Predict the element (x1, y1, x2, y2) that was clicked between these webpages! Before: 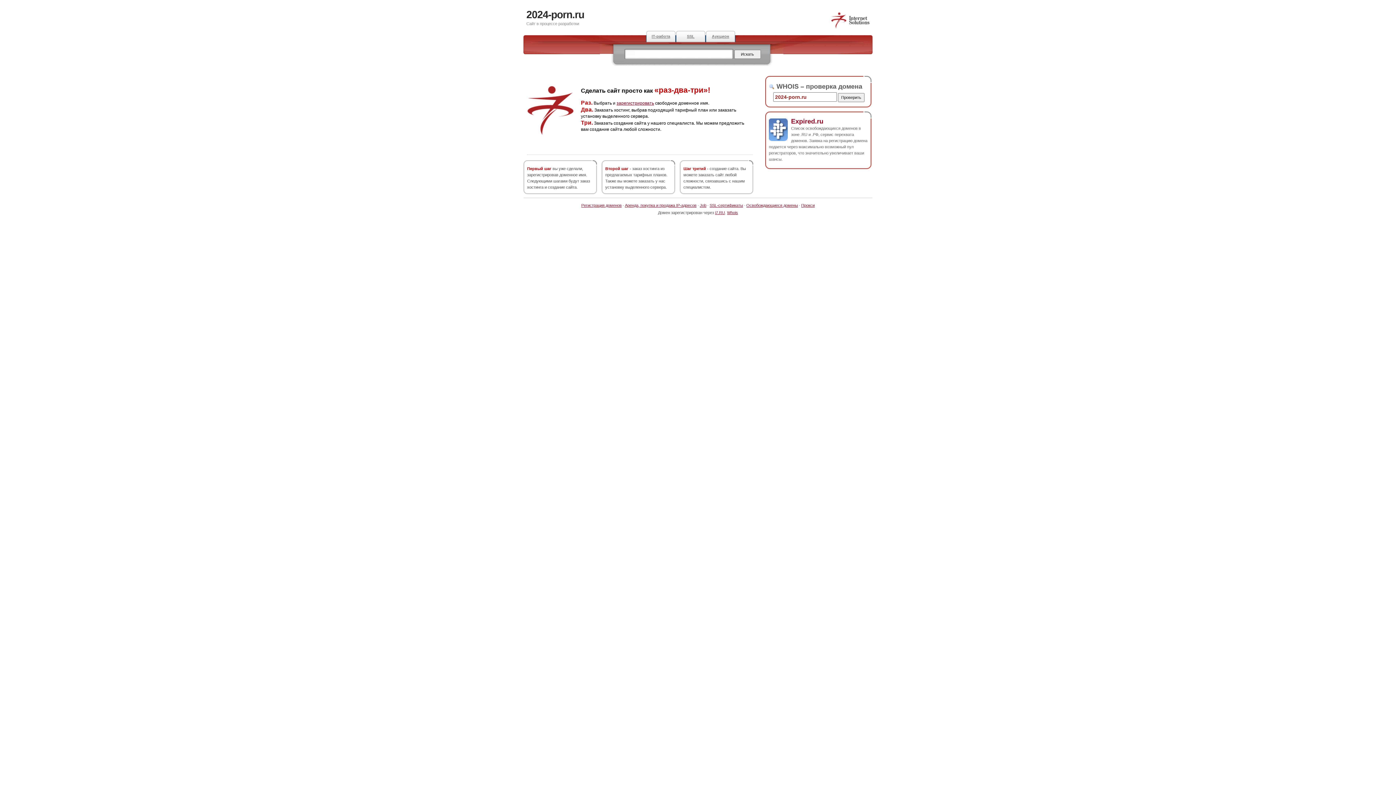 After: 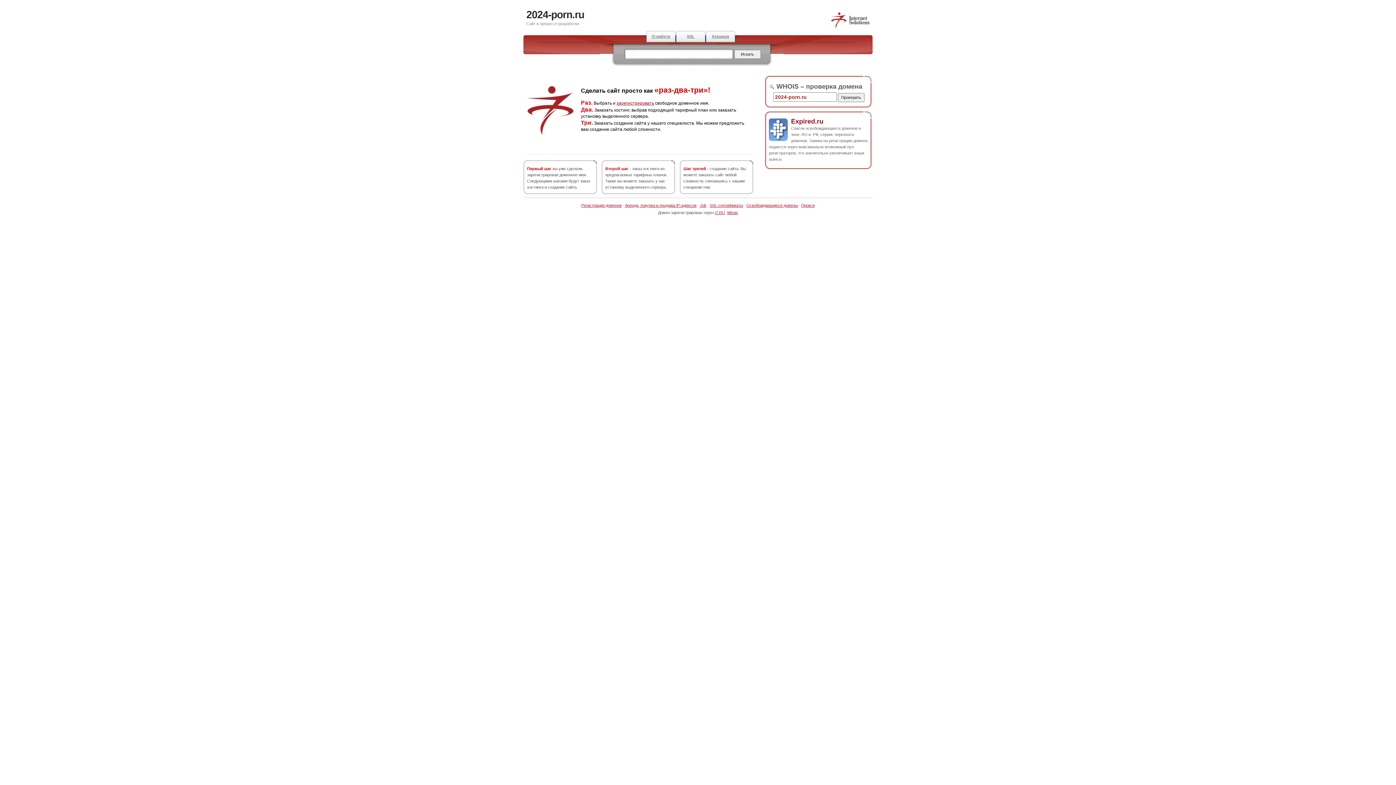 Action: bbox: (791, 117, 823, 124) label: Expired.ru